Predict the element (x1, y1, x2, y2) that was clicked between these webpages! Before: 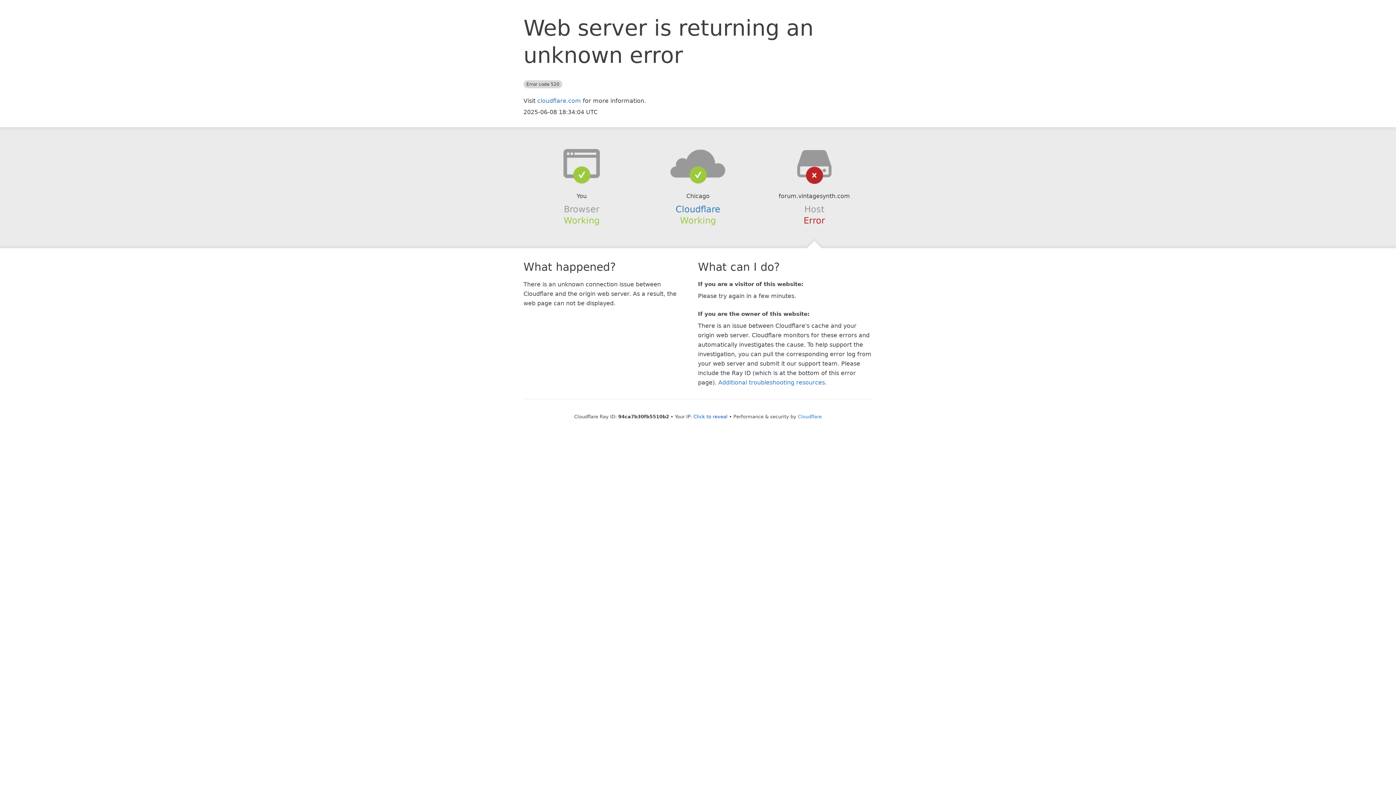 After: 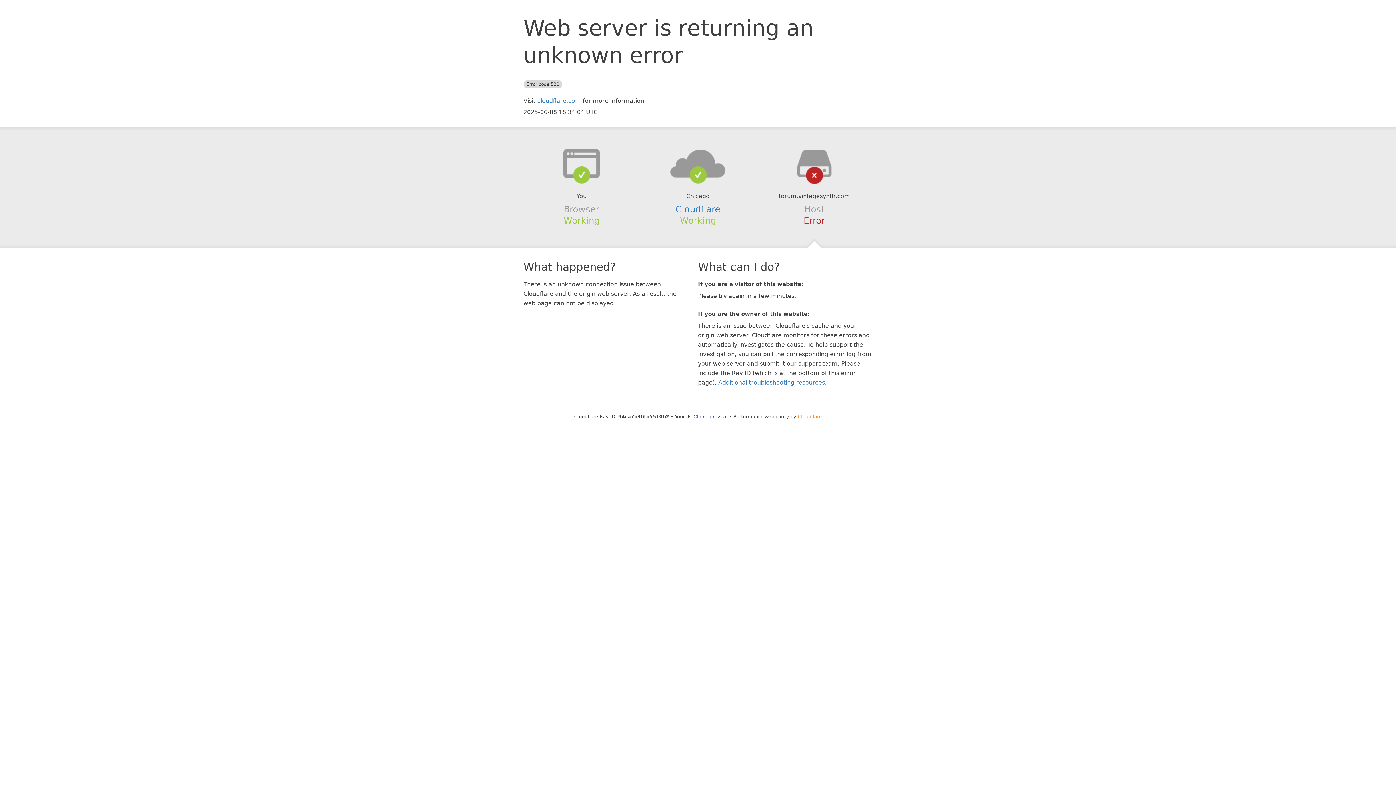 Action: label: Cloudflare bbox: (798, 414, 822, 419)